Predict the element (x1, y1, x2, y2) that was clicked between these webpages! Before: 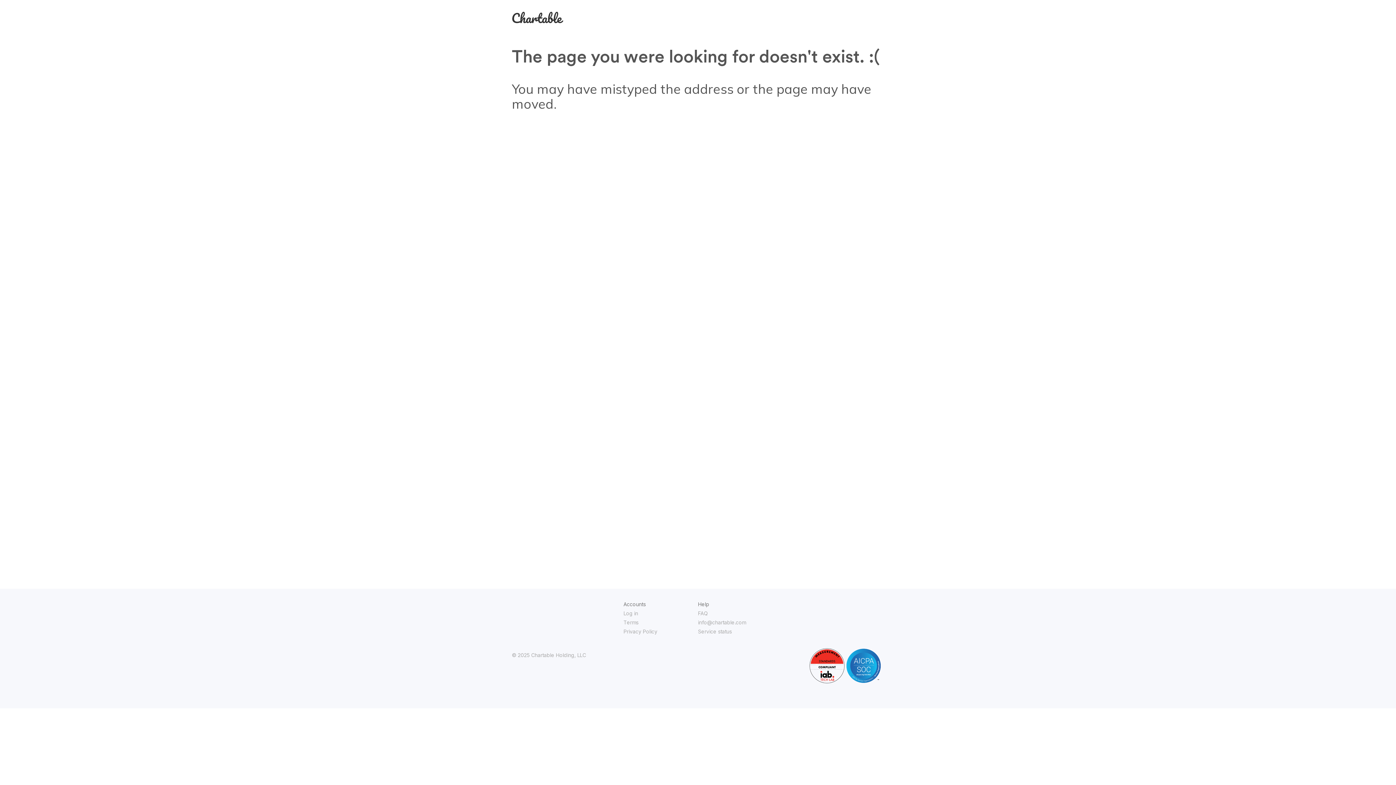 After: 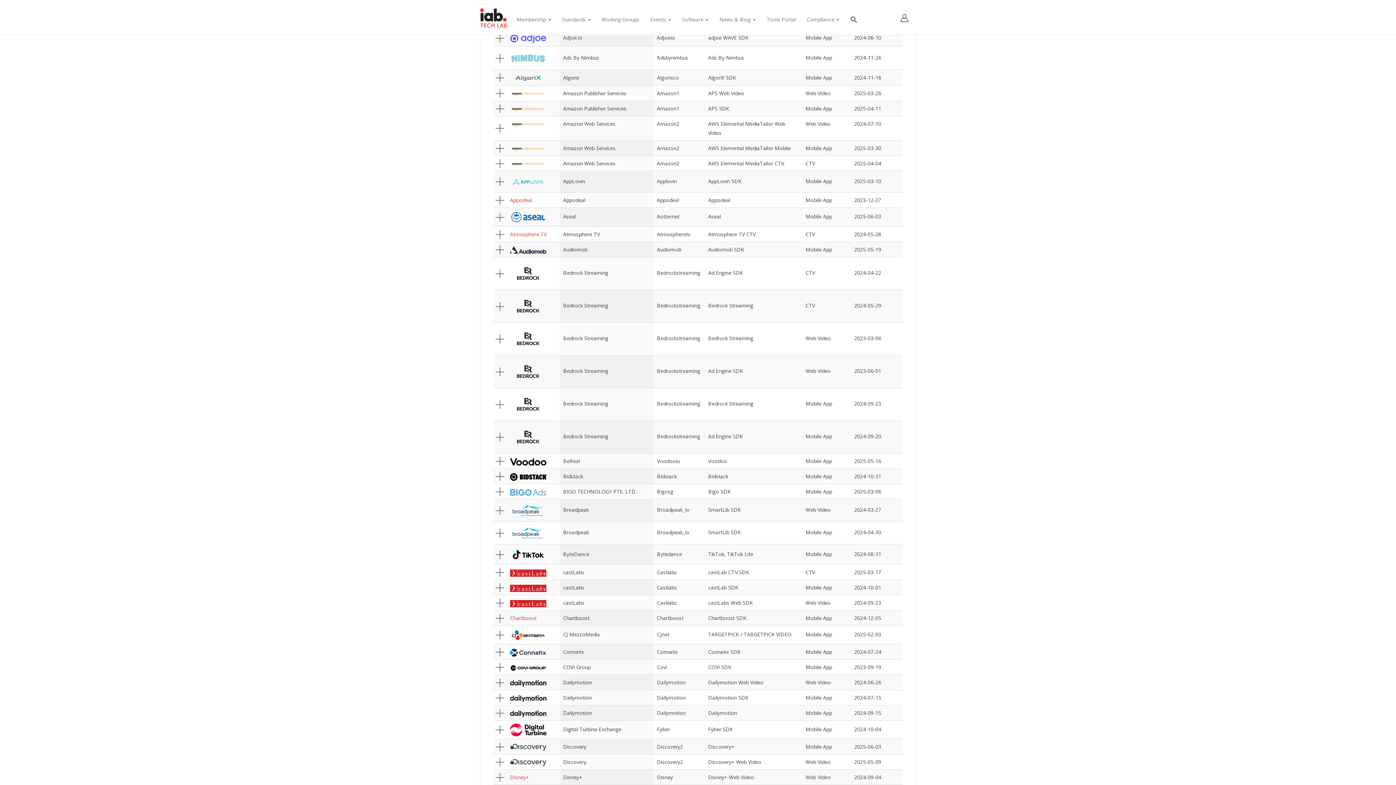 Action: bbox: (809, 678, 844, 684)